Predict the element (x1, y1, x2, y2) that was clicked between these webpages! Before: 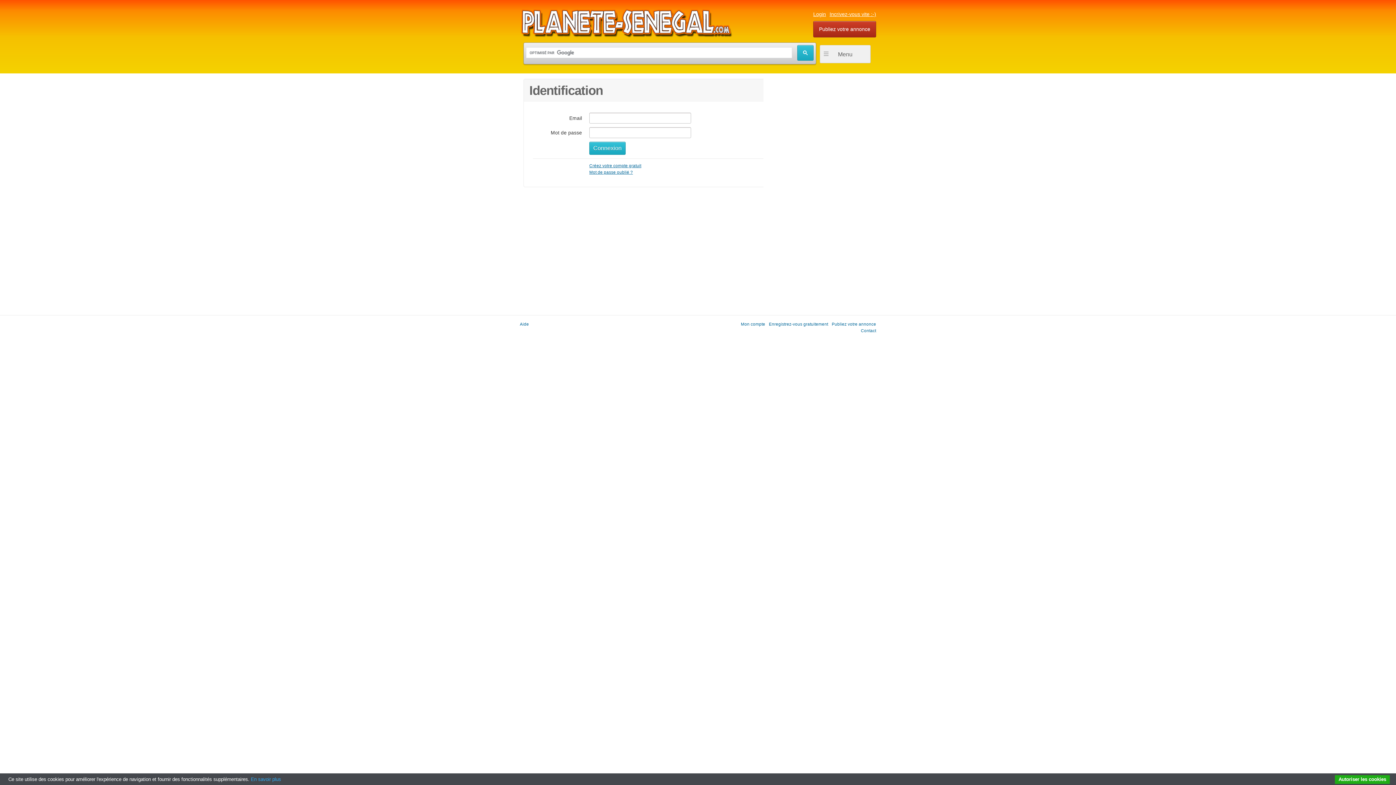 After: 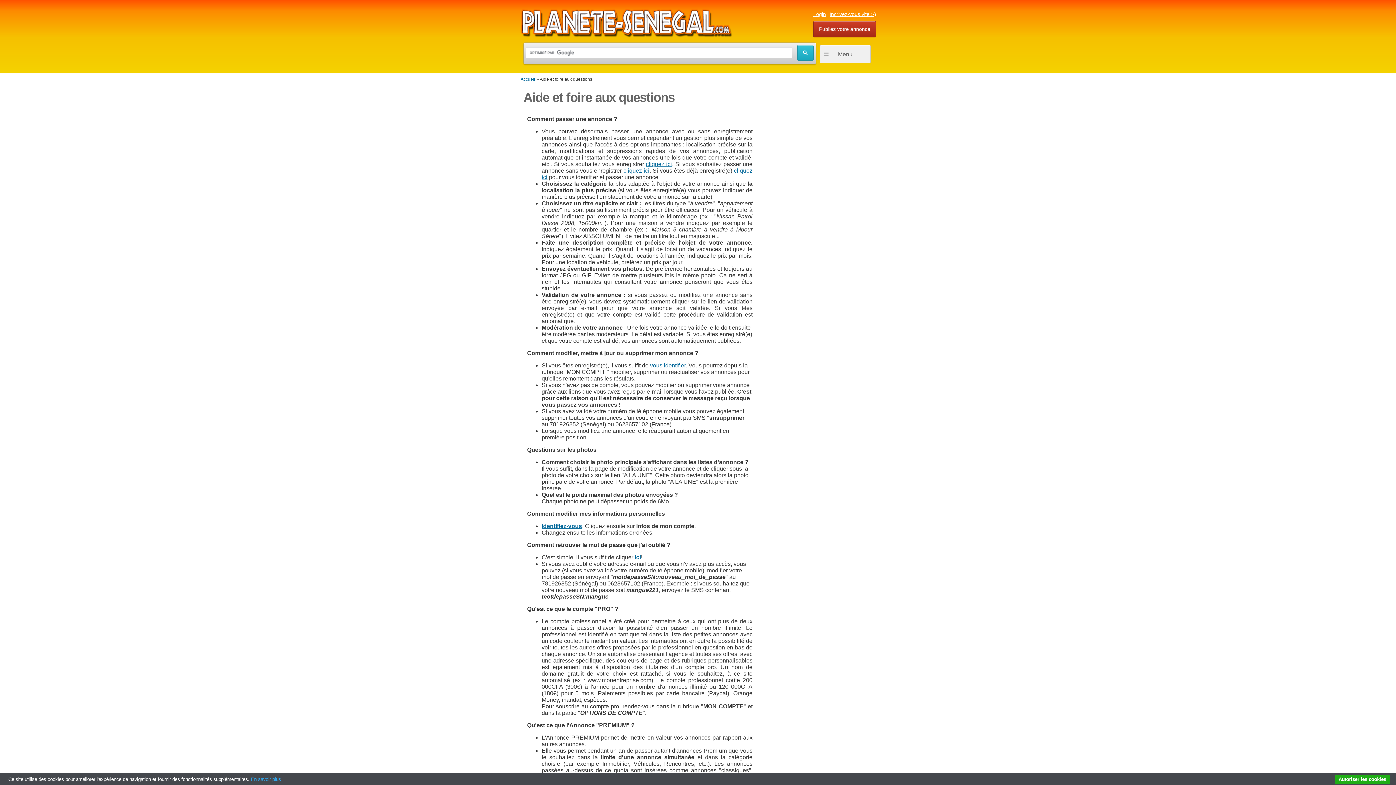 Action: label: Aide bbox: (520, 321, 529, 326)